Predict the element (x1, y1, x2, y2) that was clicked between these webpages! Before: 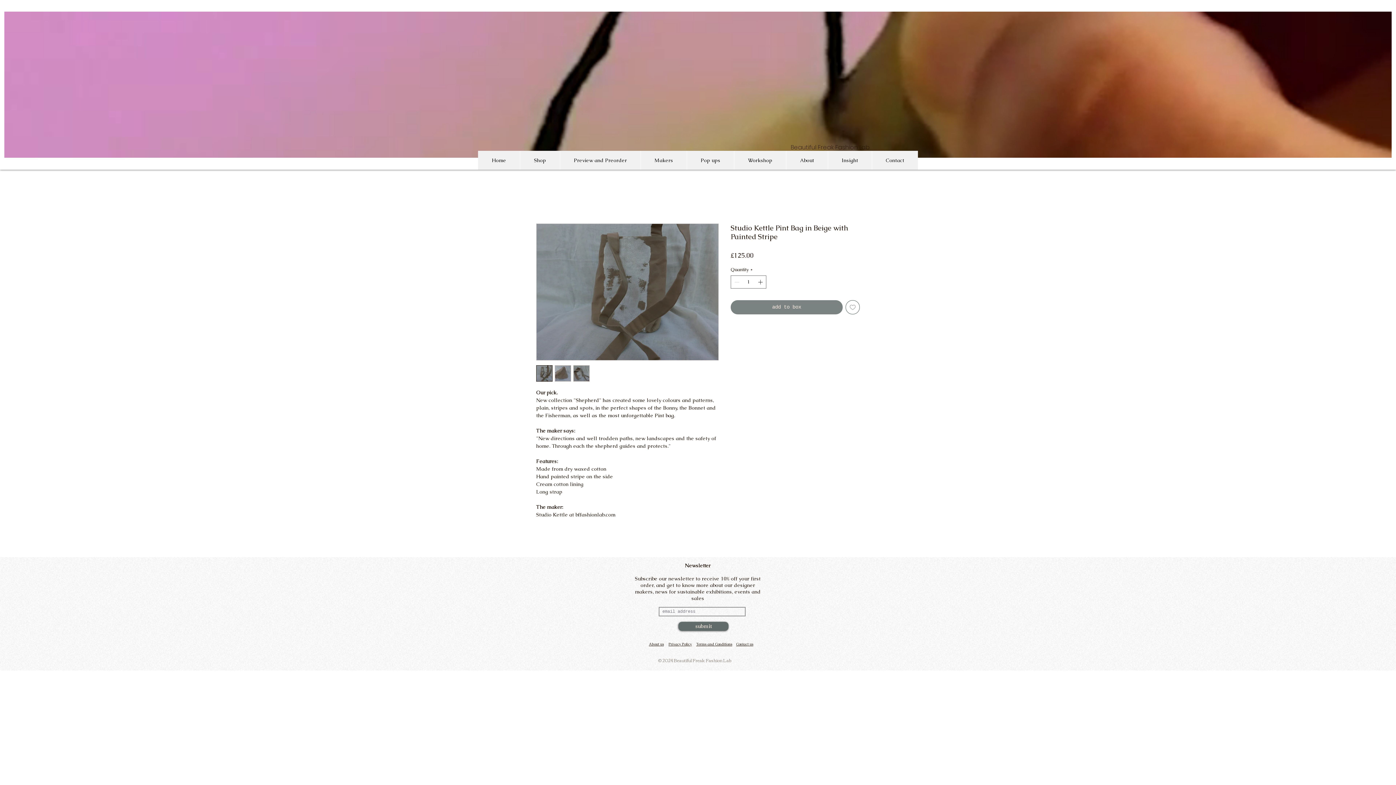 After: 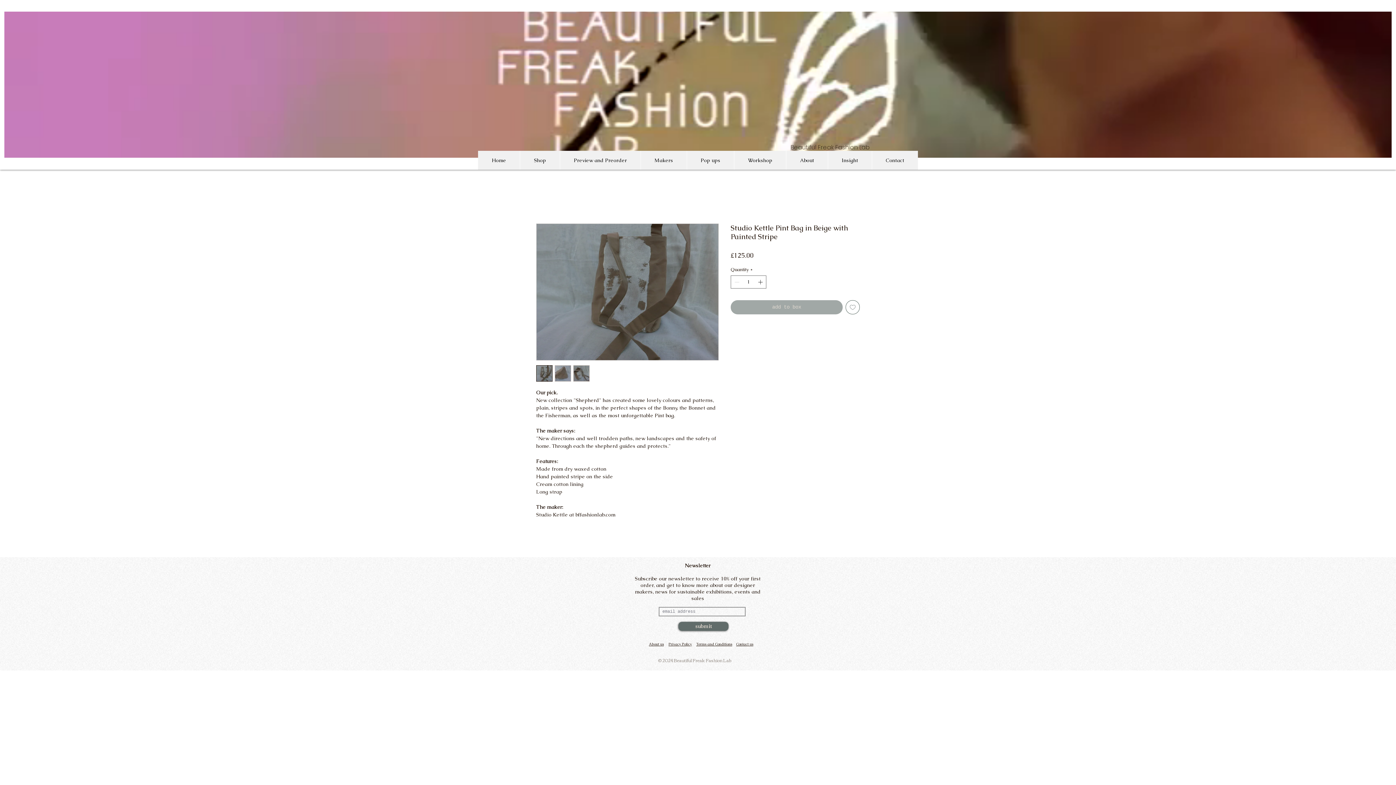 Action: bbox: (730, 300, 842, 314) label: add to box